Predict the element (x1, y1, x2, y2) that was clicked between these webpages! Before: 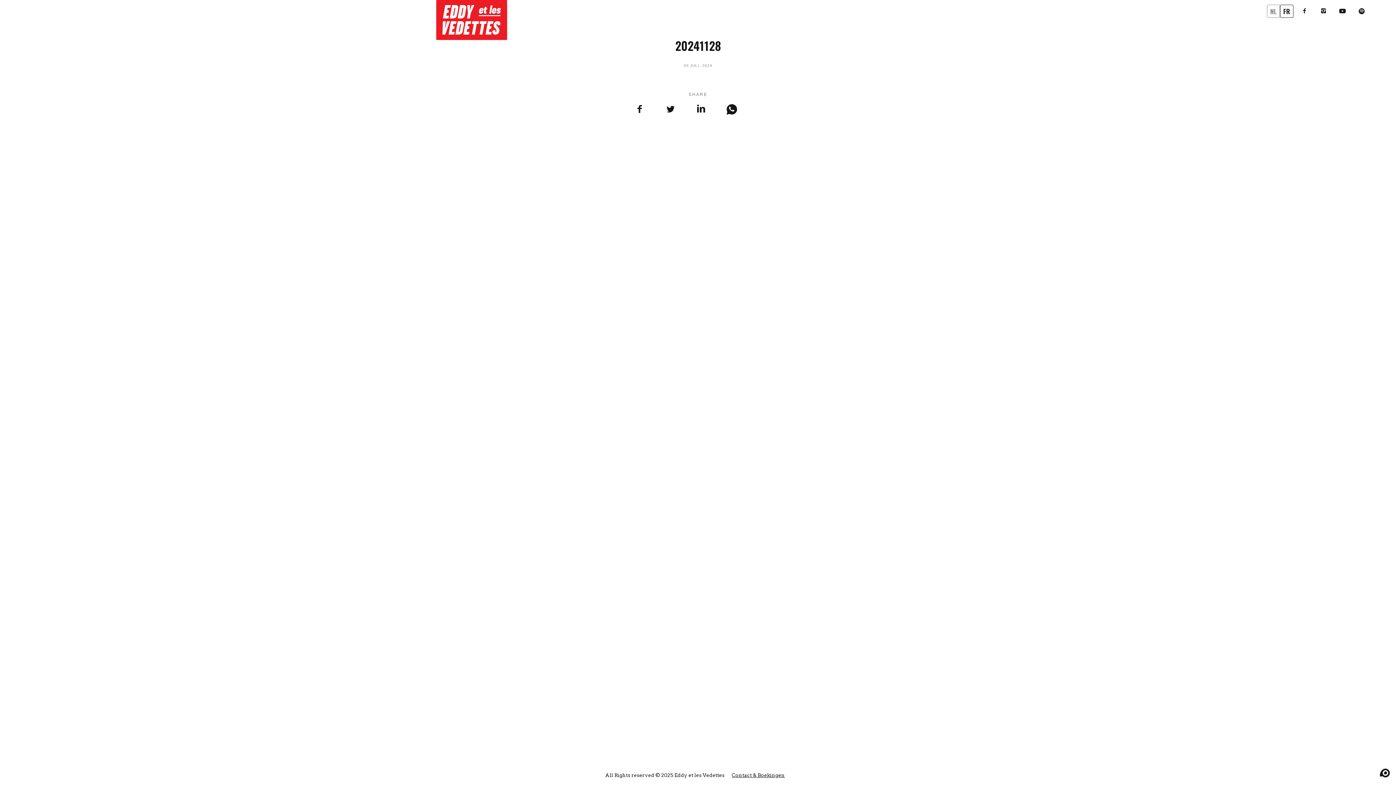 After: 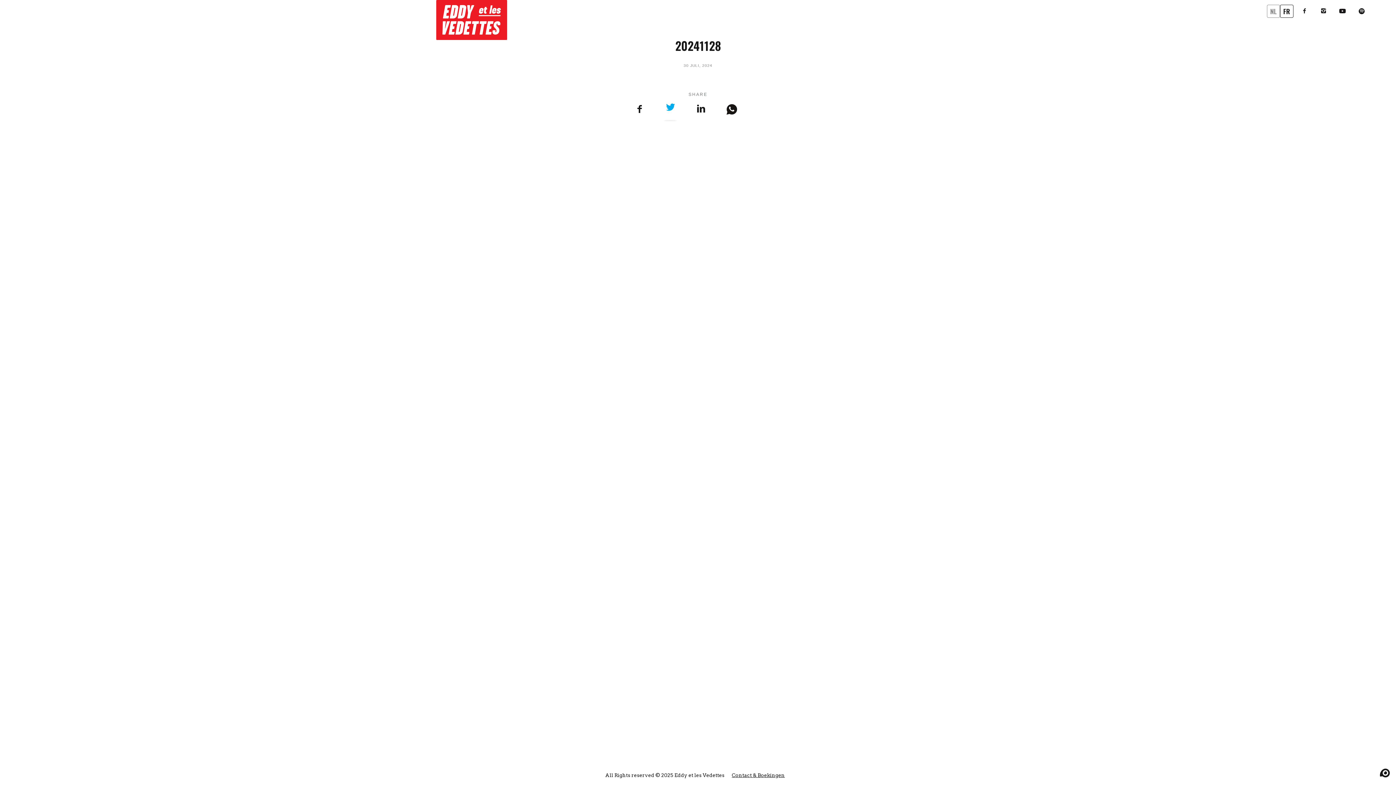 Action: bbox: (661, 100, 679, 118) label: Share on Twitter